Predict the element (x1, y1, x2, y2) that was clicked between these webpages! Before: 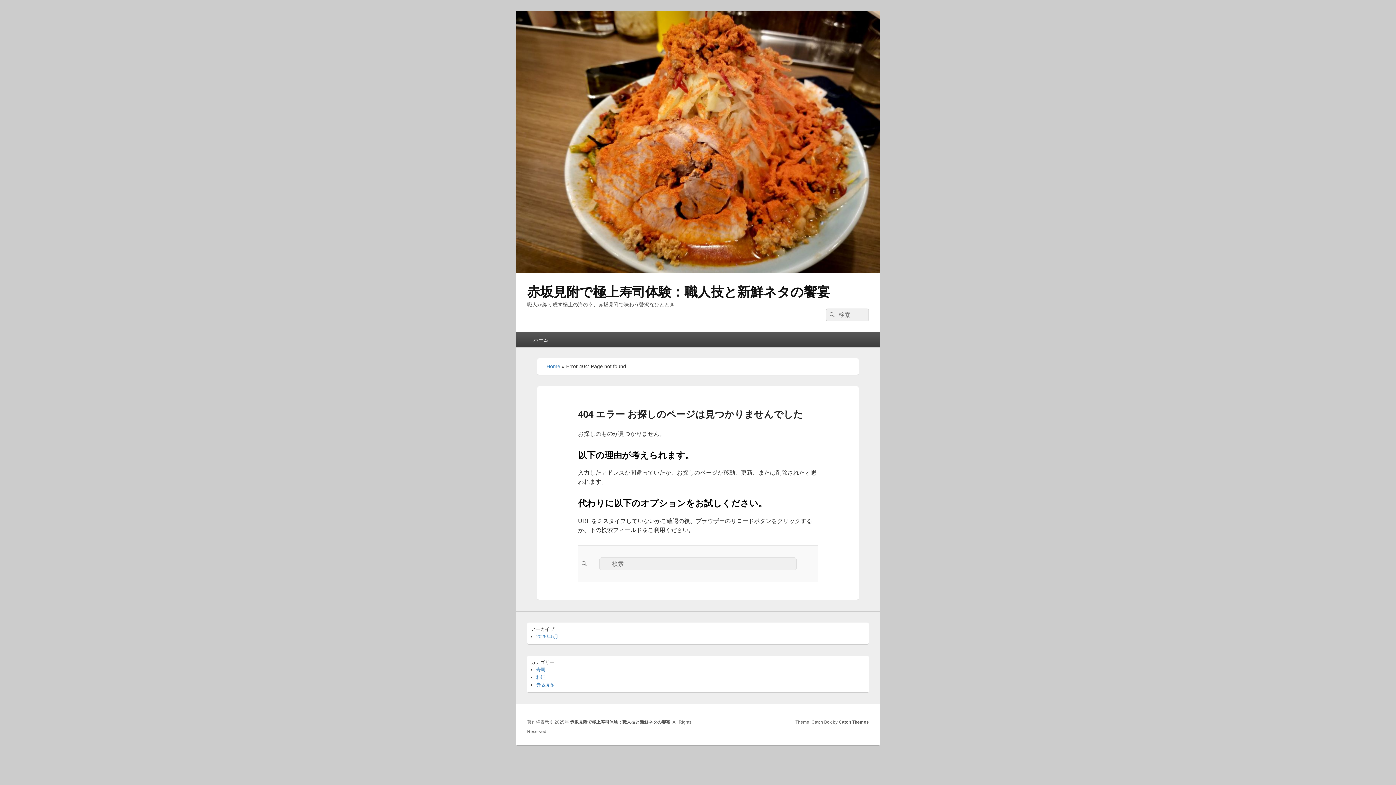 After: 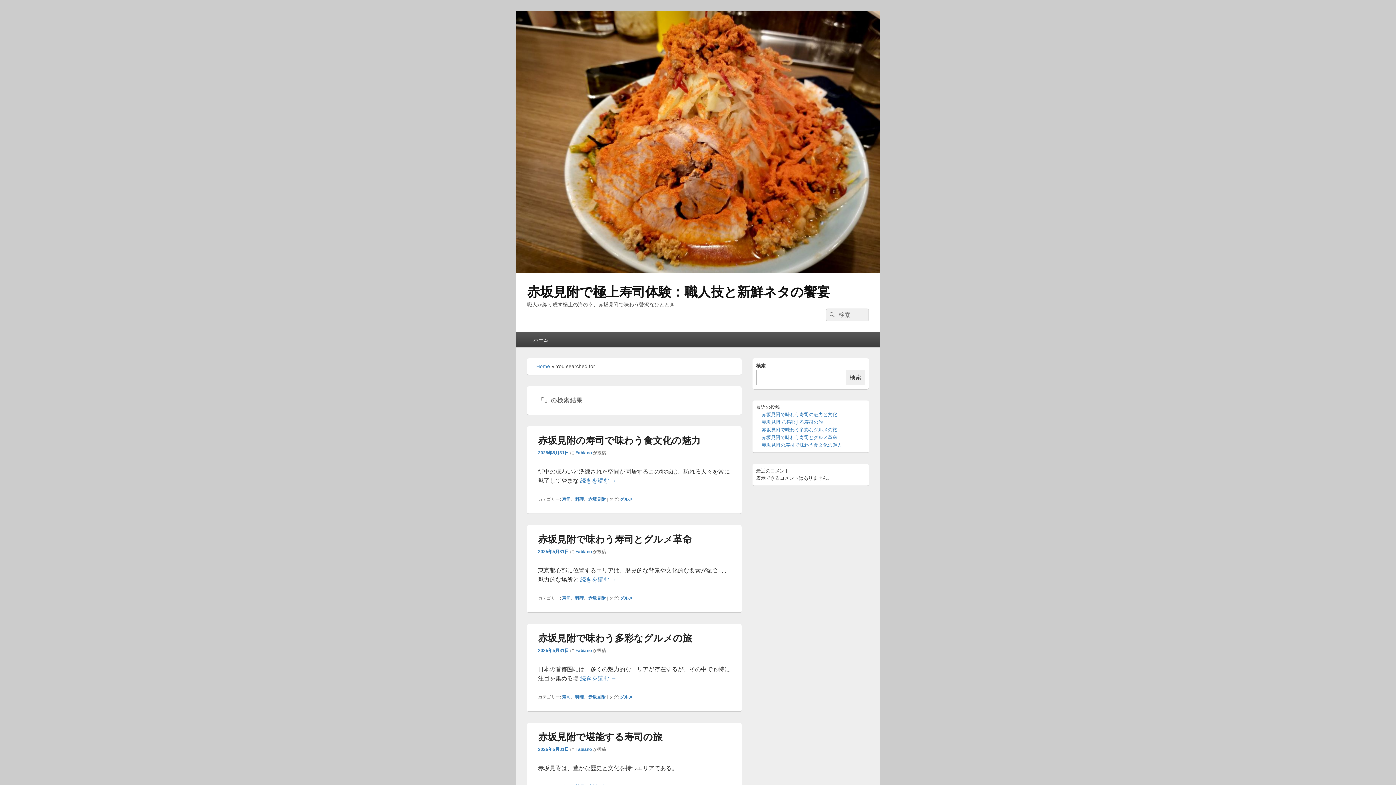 Action: bbox: (826, 308, 837, 321) label: 検索